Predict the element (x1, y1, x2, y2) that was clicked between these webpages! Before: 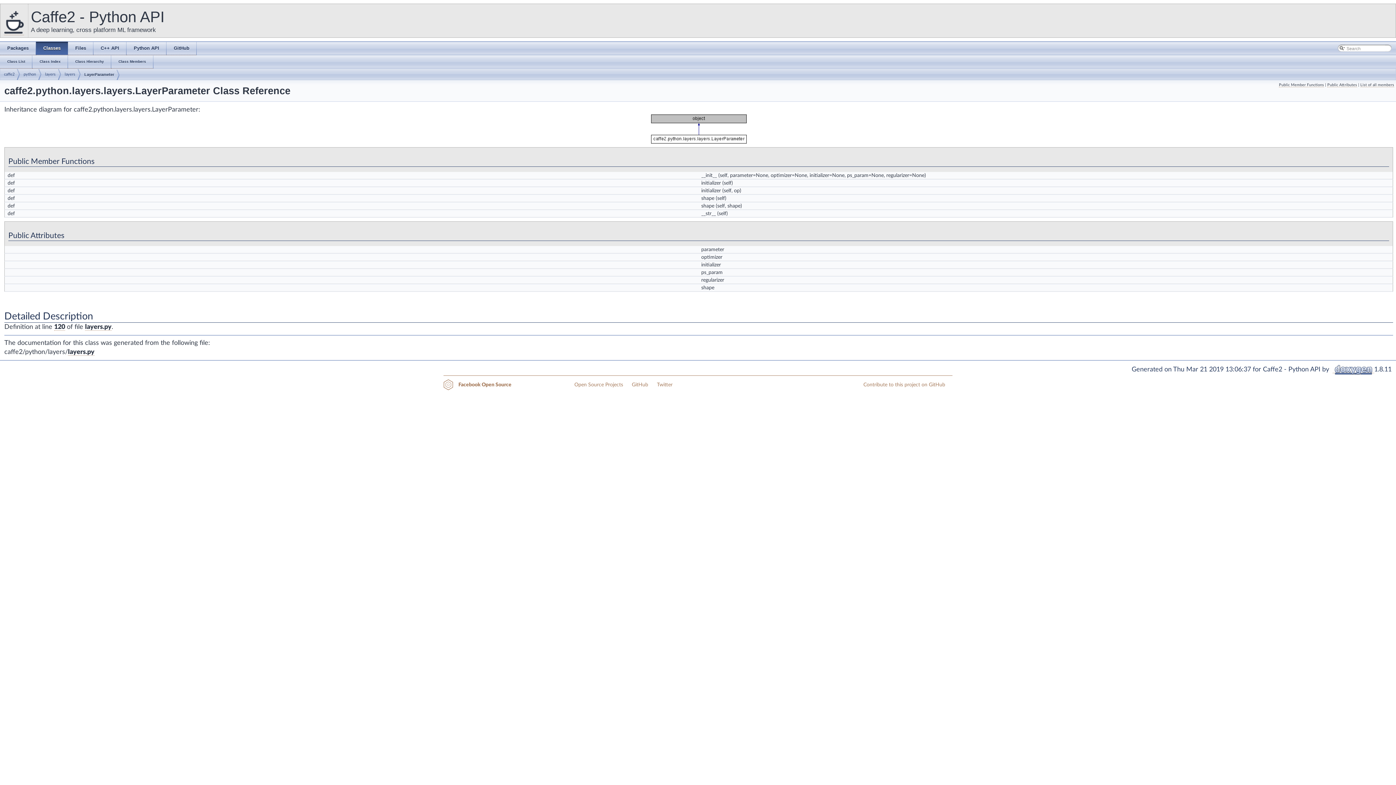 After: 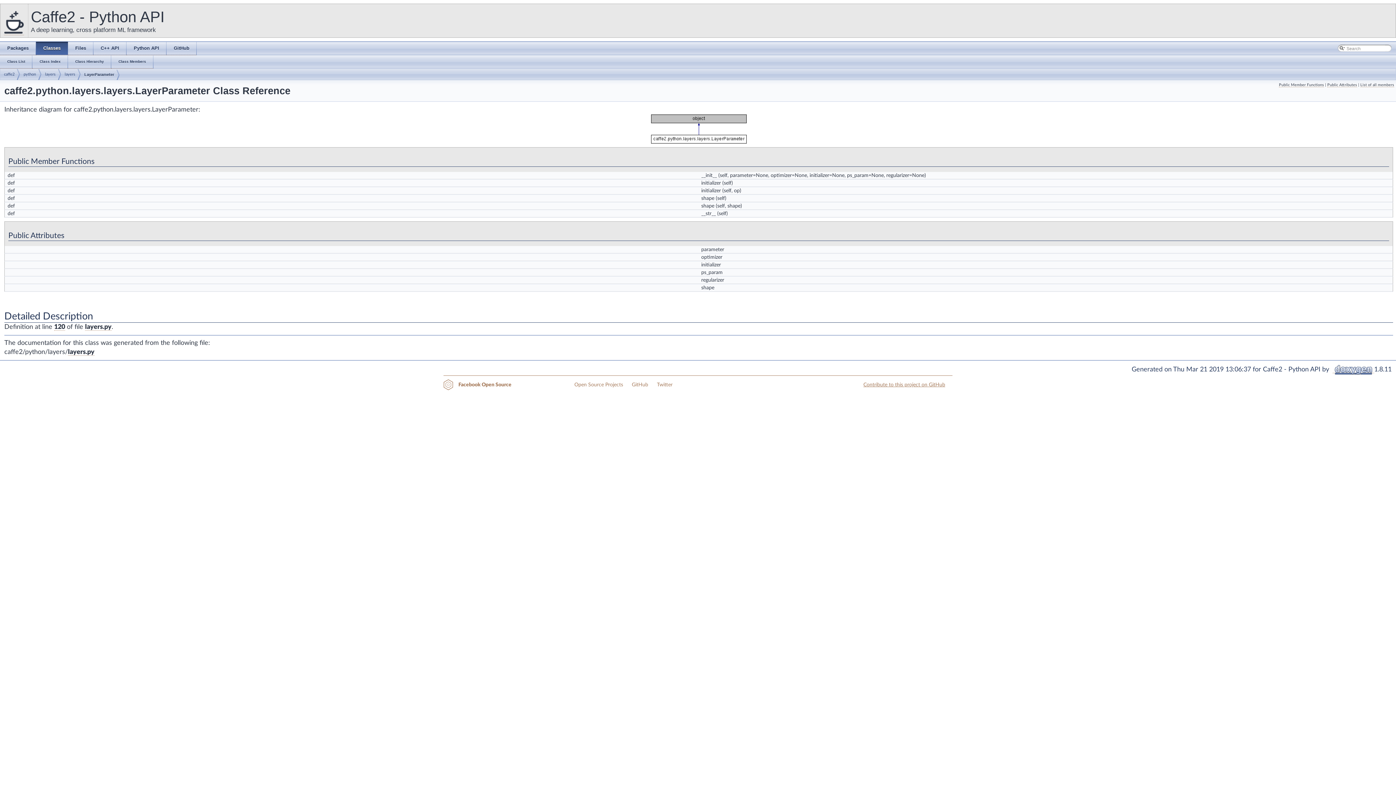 Action: bbox: (863, 382, 952, 388) label: Contribute to this project on GitHub